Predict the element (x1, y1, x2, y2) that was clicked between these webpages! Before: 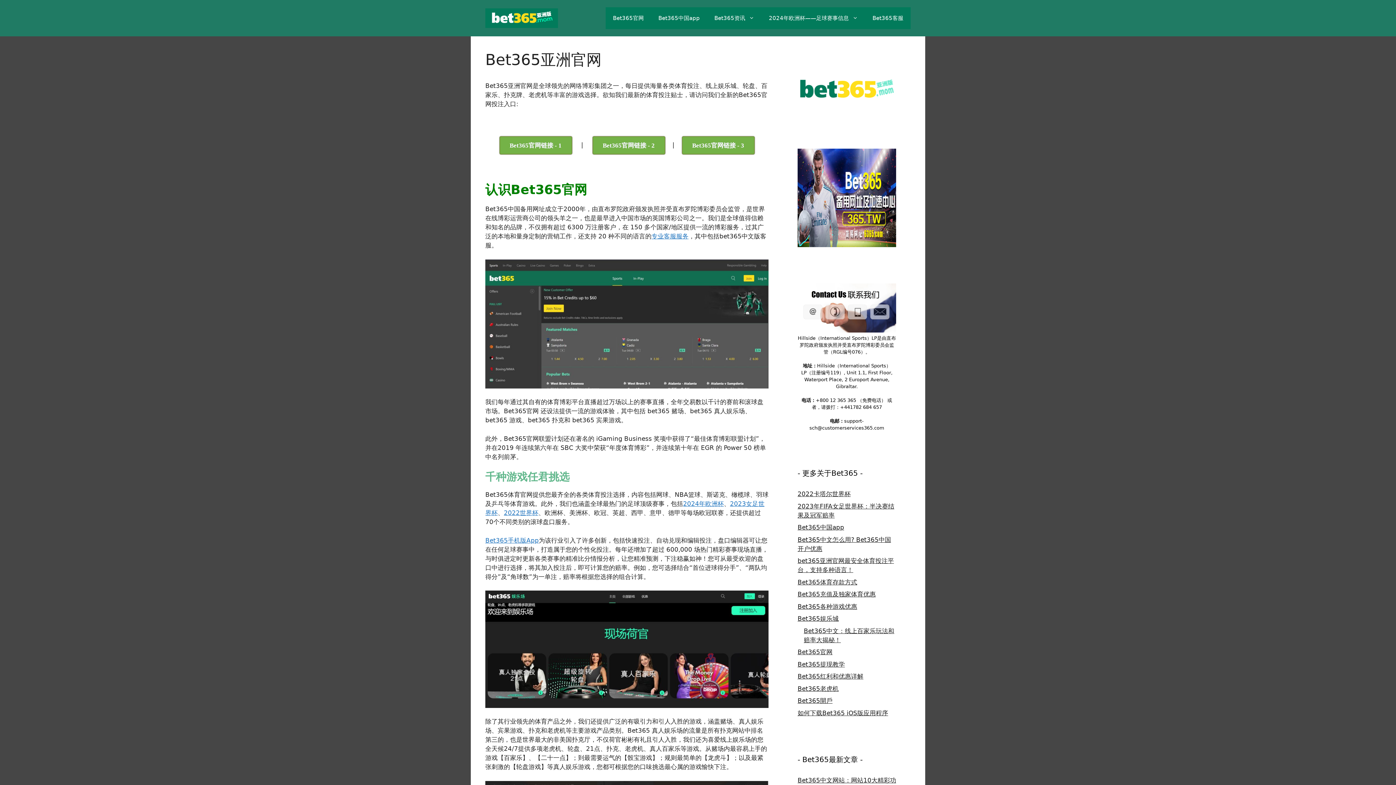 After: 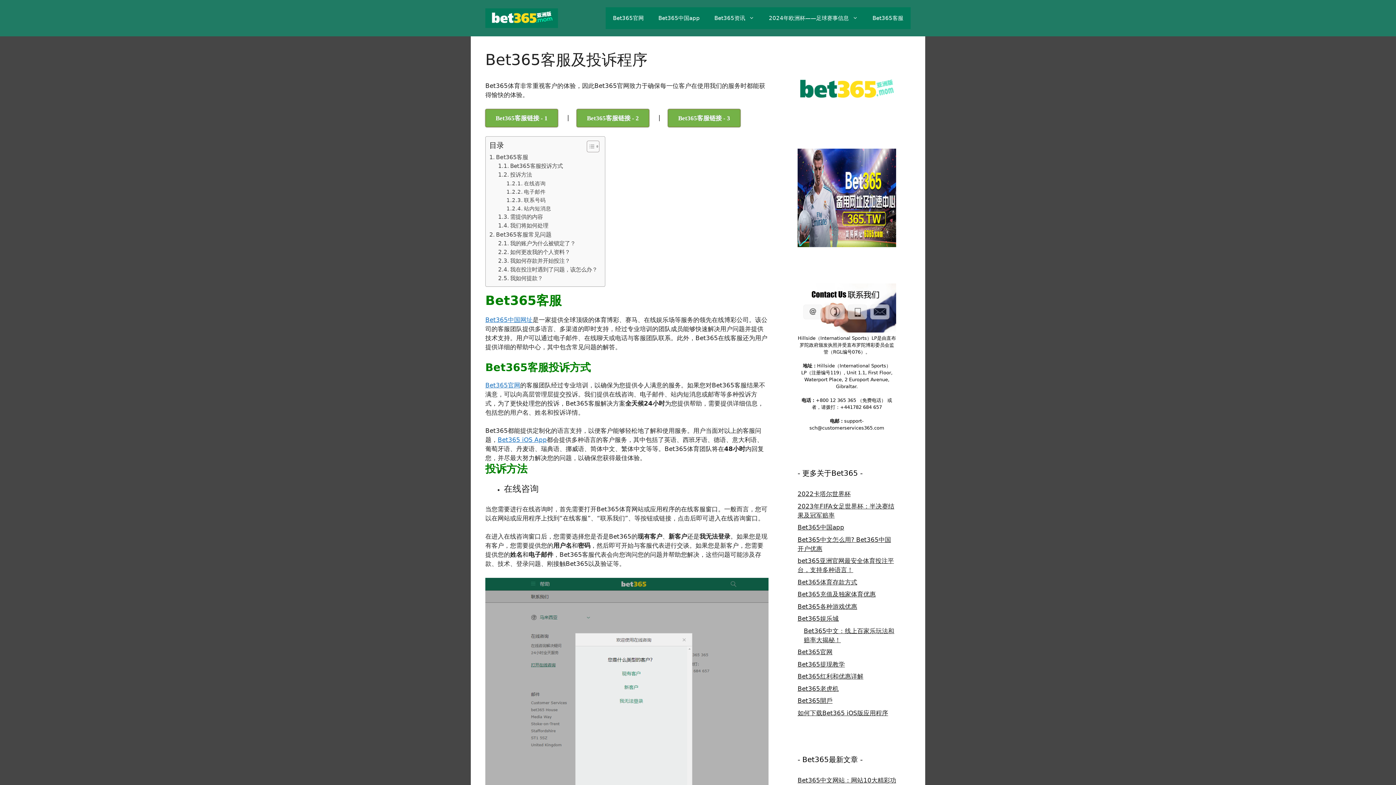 Action: label: Bet365客服 bbox: (865, 7, 910, 29)